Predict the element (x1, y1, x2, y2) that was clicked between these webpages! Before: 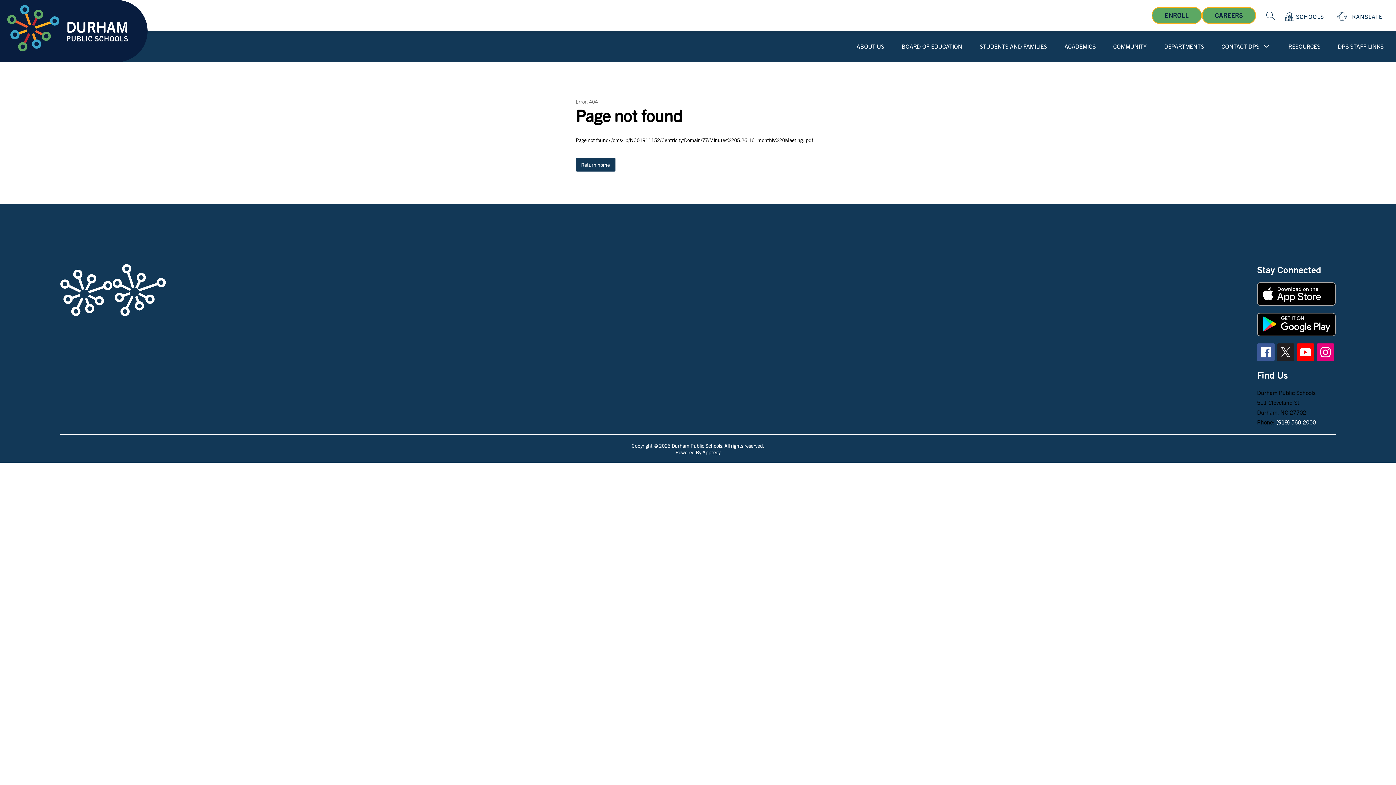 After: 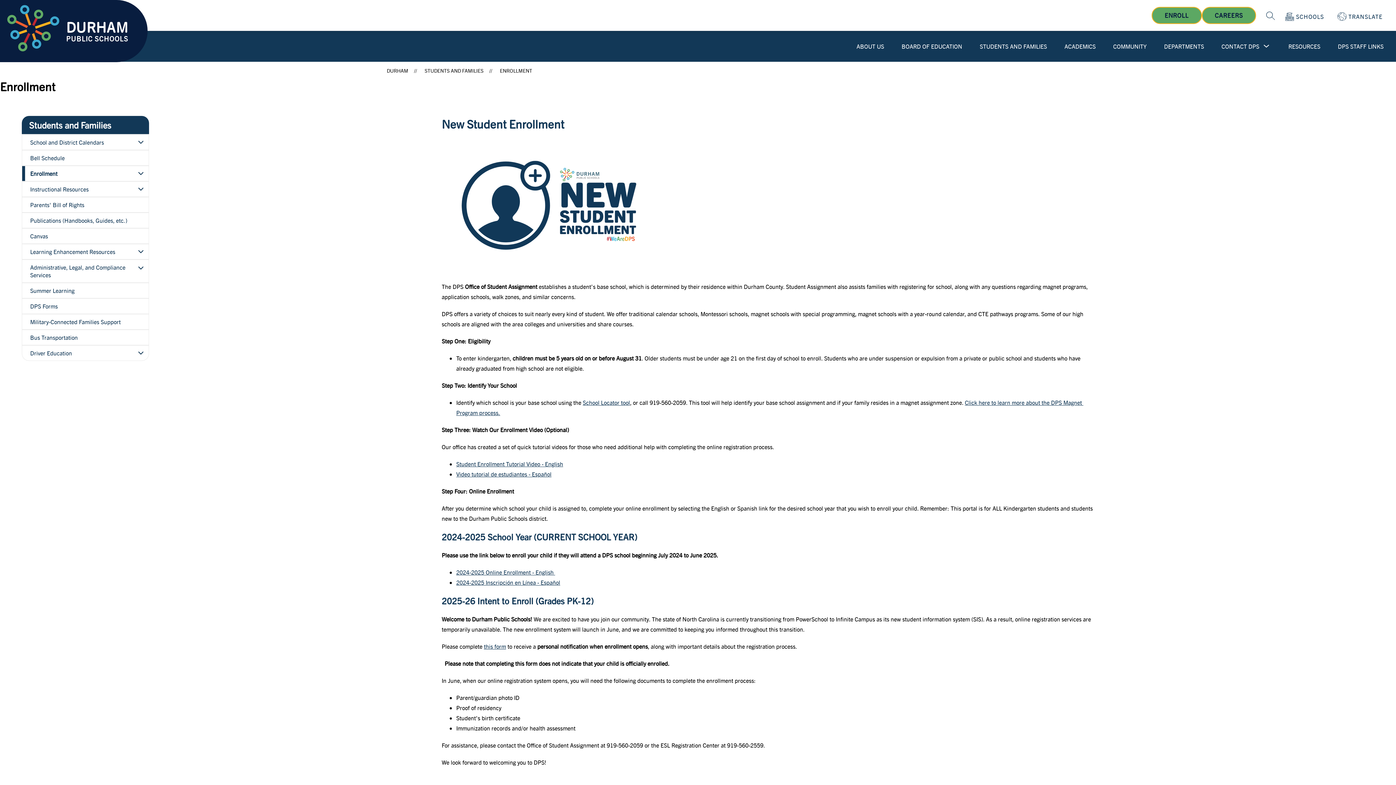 Action: bbox: (1151, 7, 1202, 23) label: ENROLL